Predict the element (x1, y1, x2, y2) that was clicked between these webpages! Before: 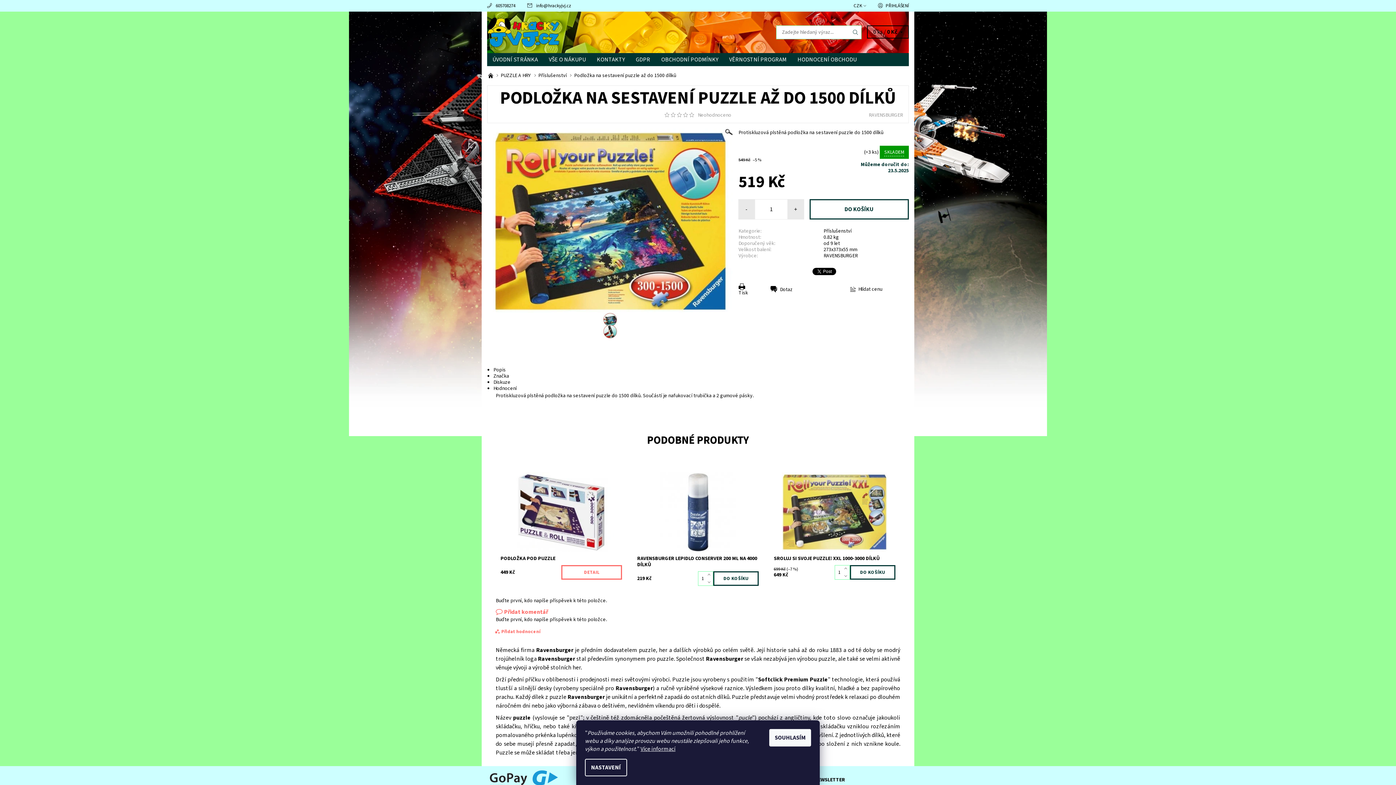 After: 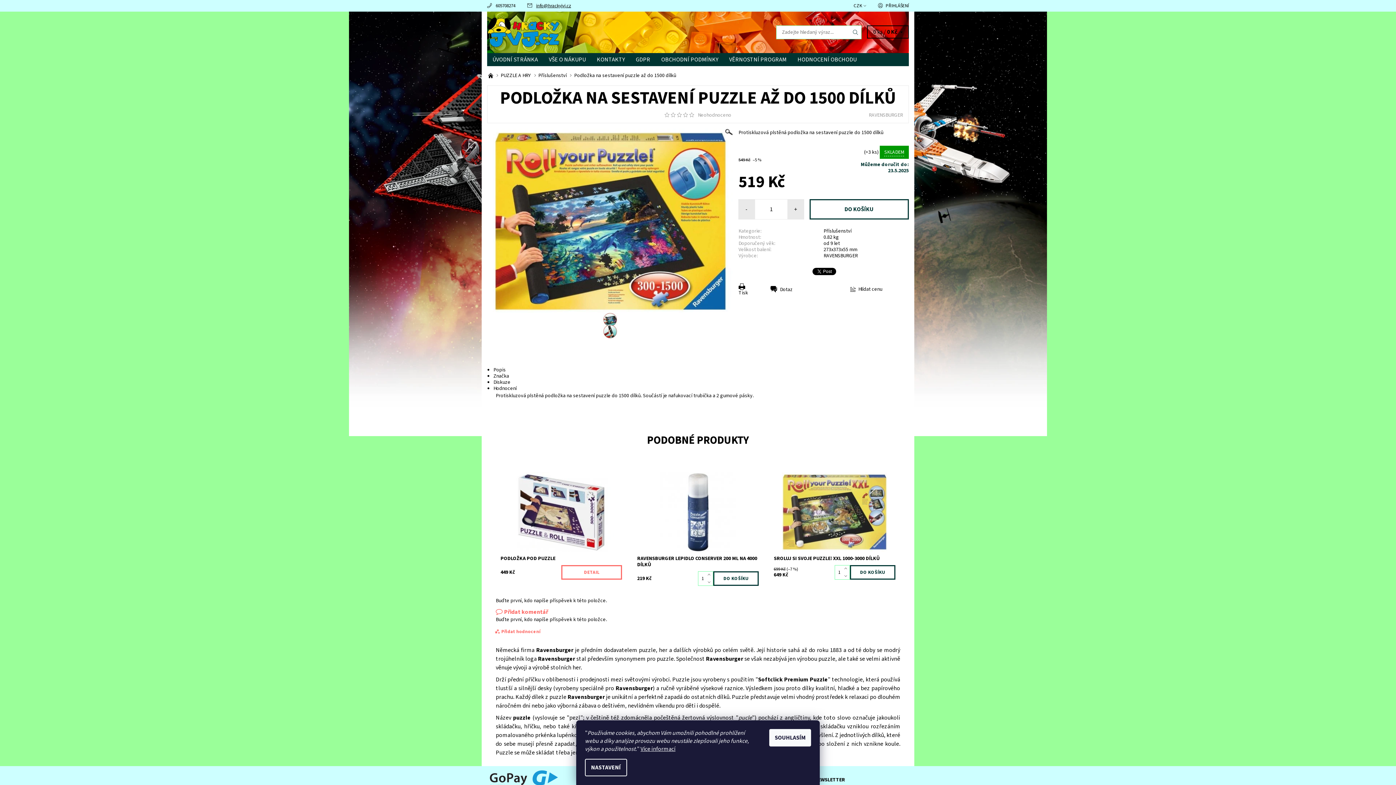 Action: label: info@hrackyjvj.cz bbox: (536, 2, 571, 9)